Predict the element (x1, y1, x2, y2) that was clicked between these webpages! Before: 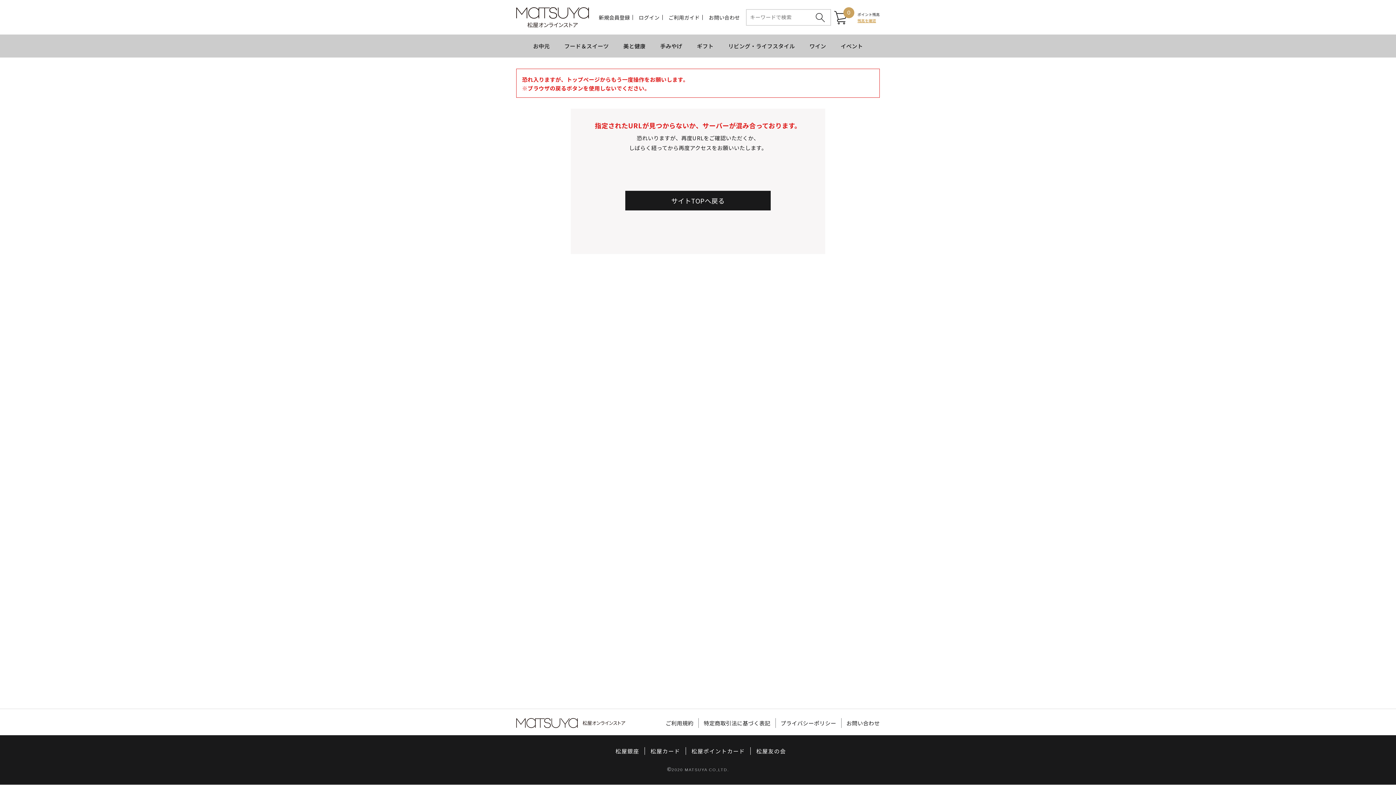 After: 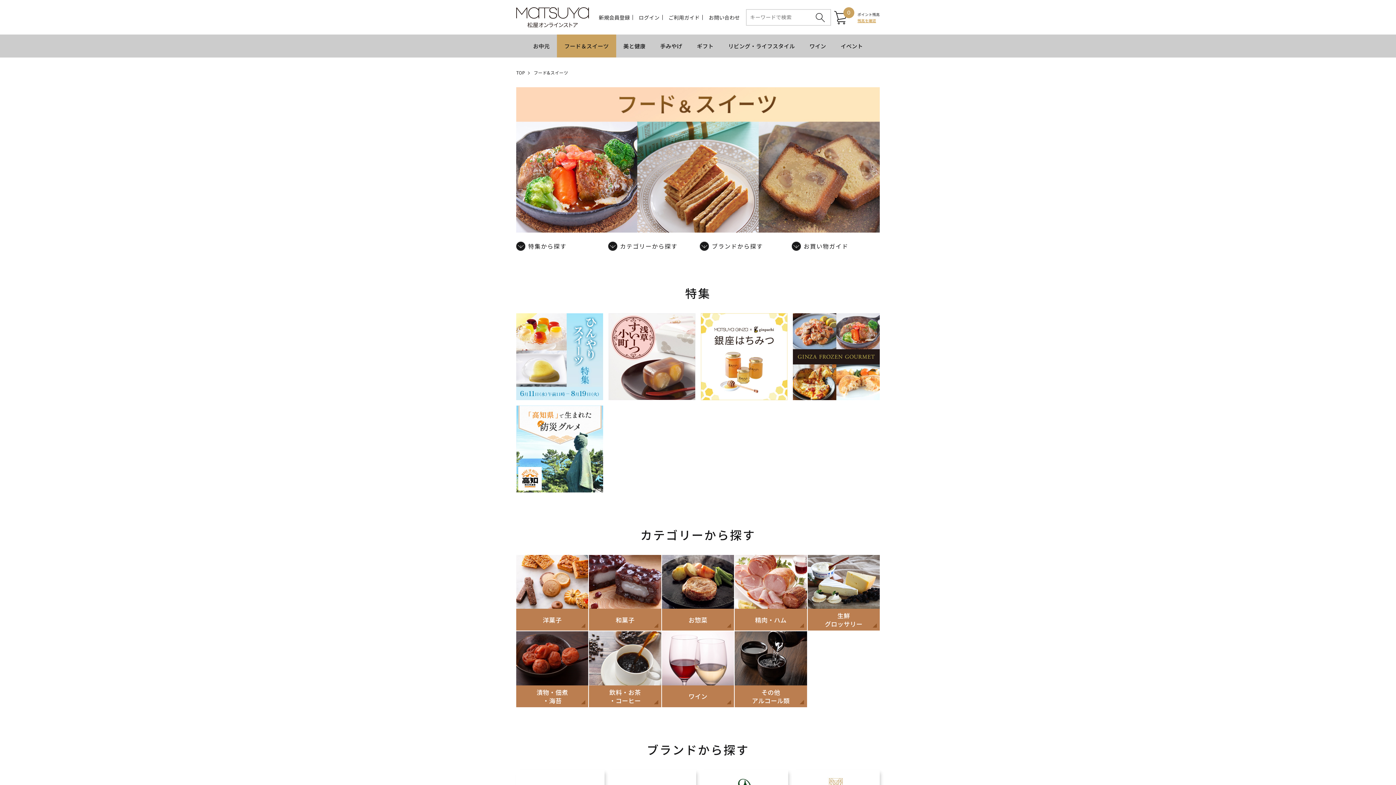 Action: bbox: (557, 34, 616, 57) label: フード＆スイーツ